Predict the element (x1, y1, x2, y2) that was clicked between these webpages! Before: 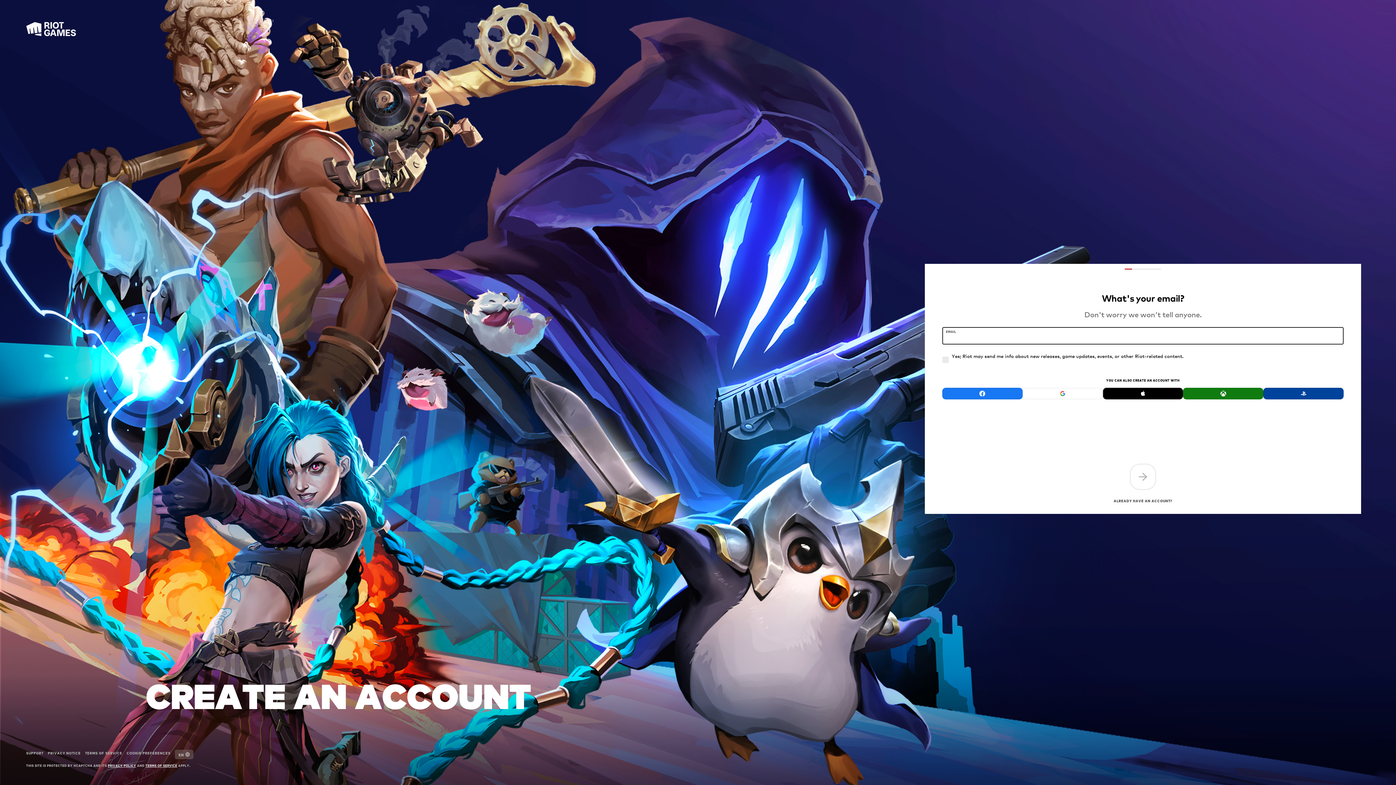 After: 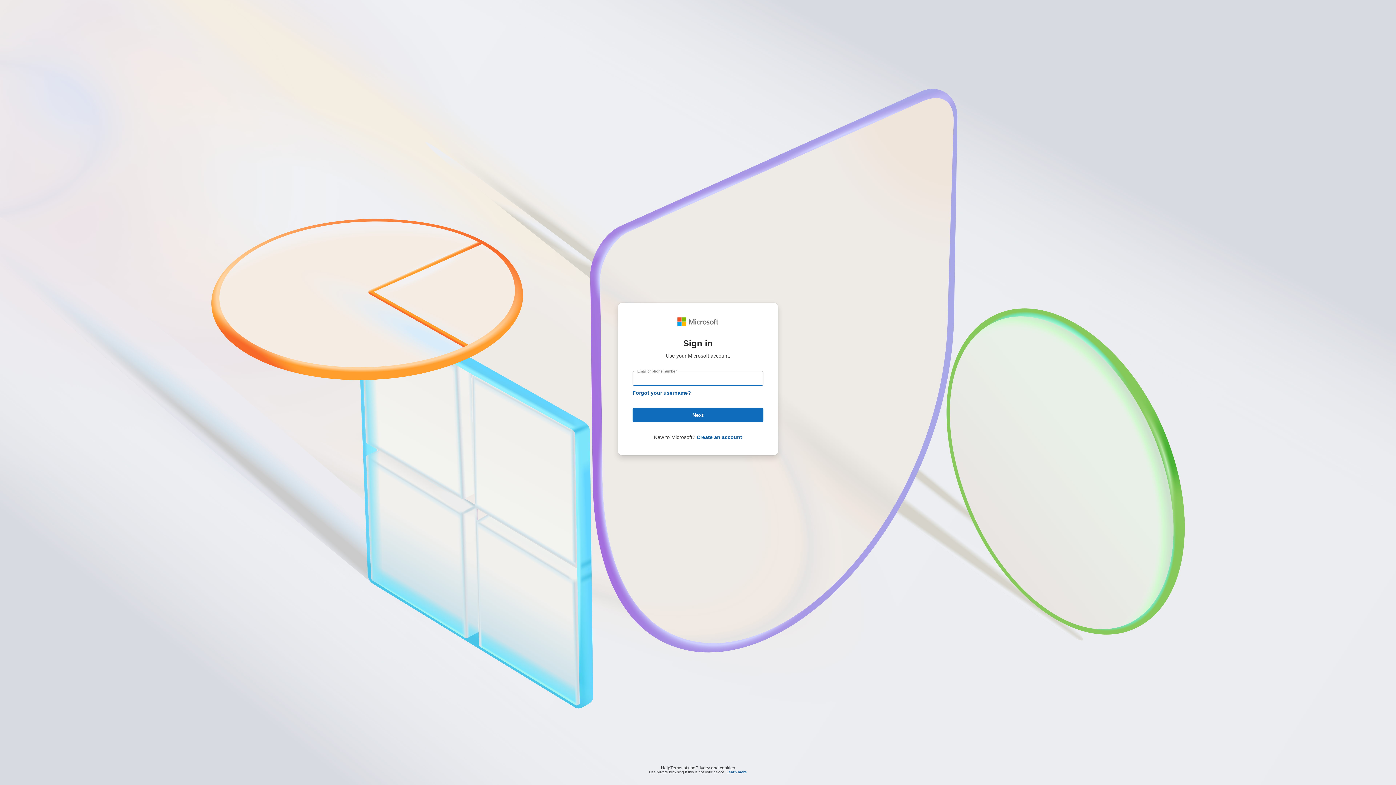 Action: bbox: (1183, 388, 1263, 399)